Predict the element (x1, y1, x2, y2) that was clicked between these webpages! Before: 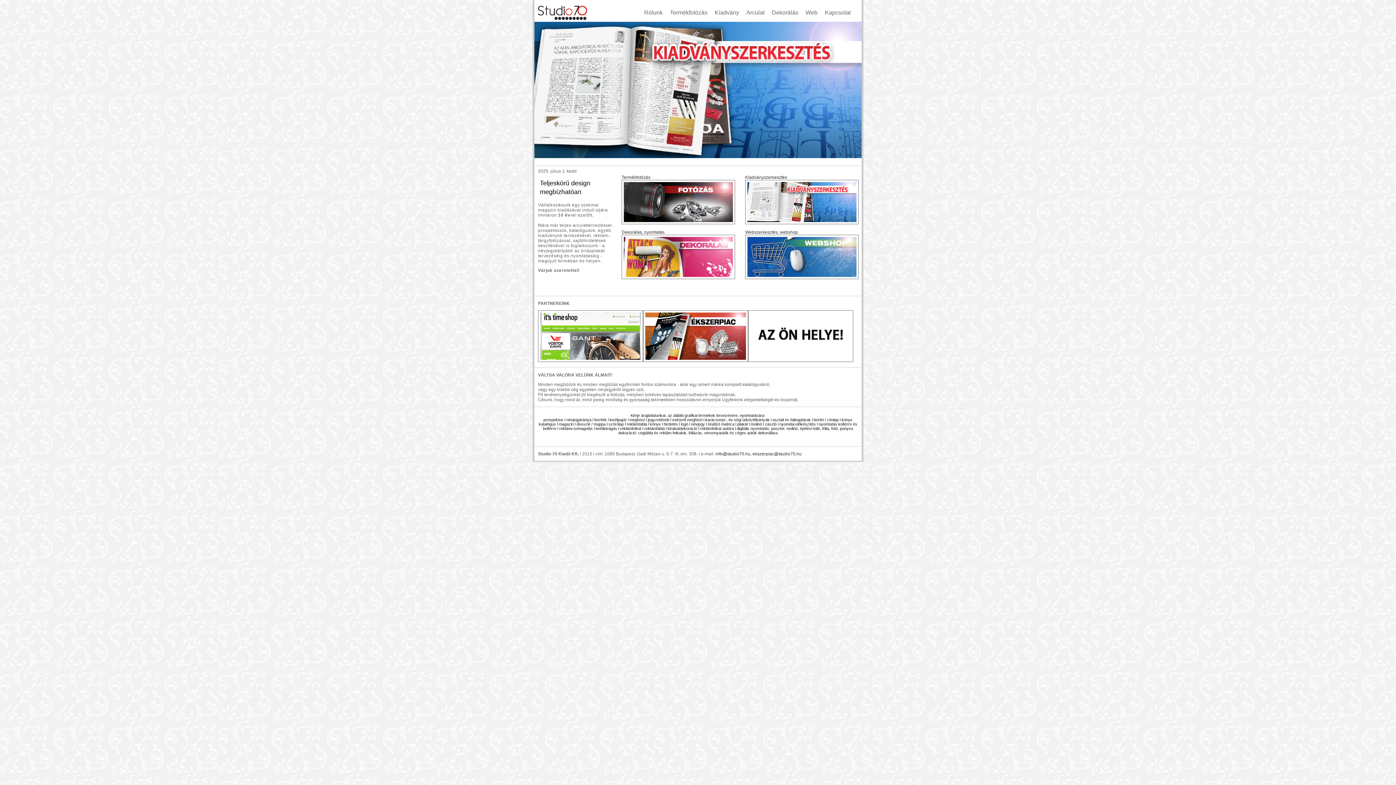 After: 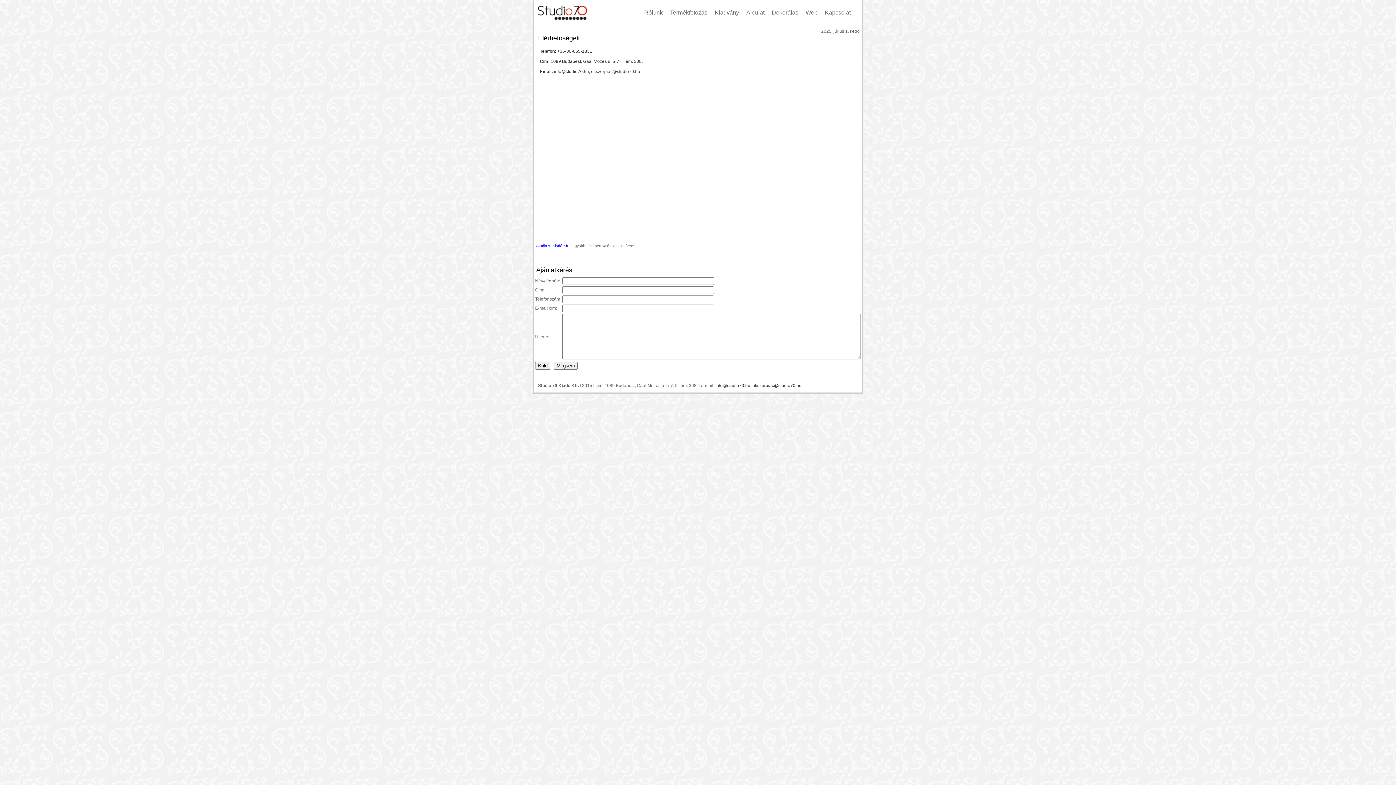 Action: bbox: (538, 422, 556, 426) label: katalógus